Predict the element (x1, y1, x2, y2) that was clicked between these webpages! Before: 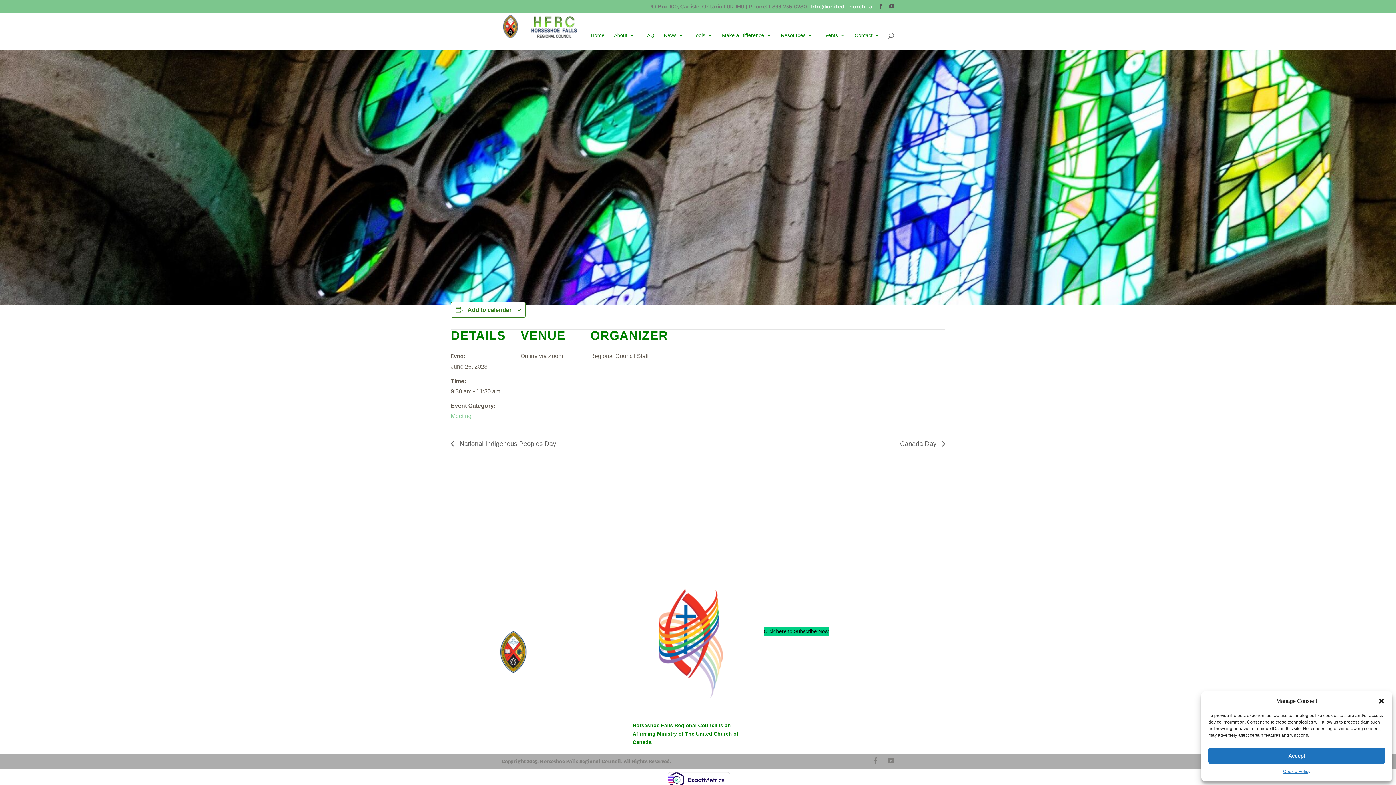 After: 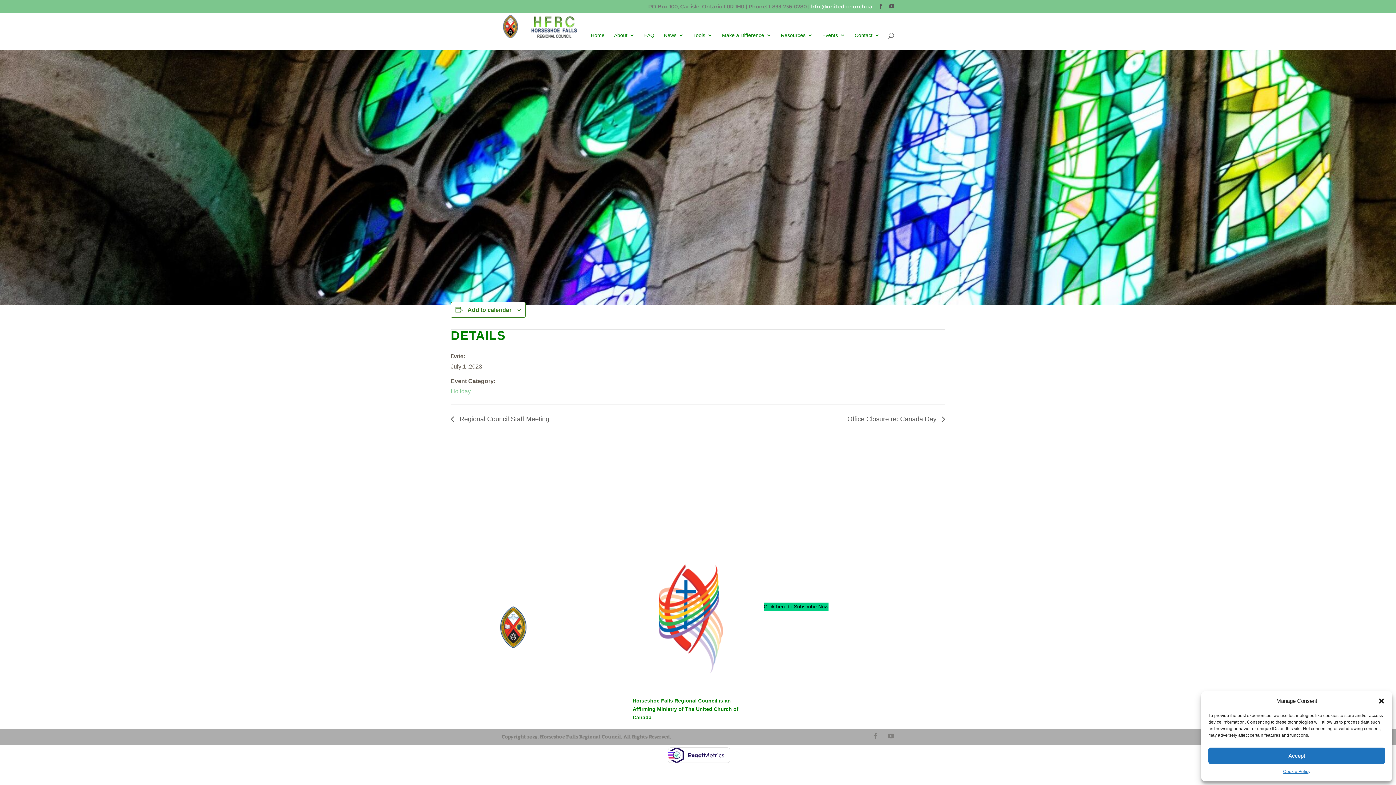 Action: label: Canada Day  bbox: (896, 440, 945, 447)